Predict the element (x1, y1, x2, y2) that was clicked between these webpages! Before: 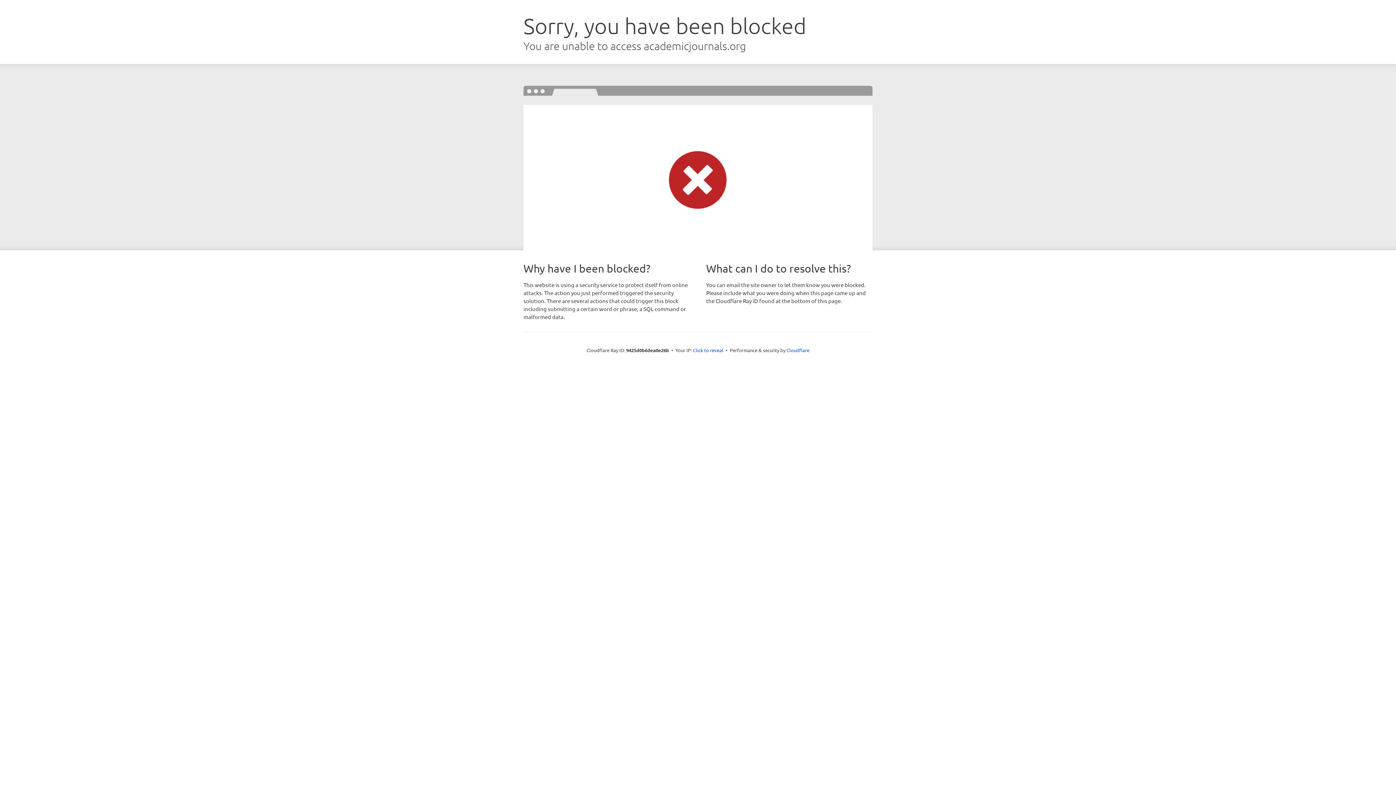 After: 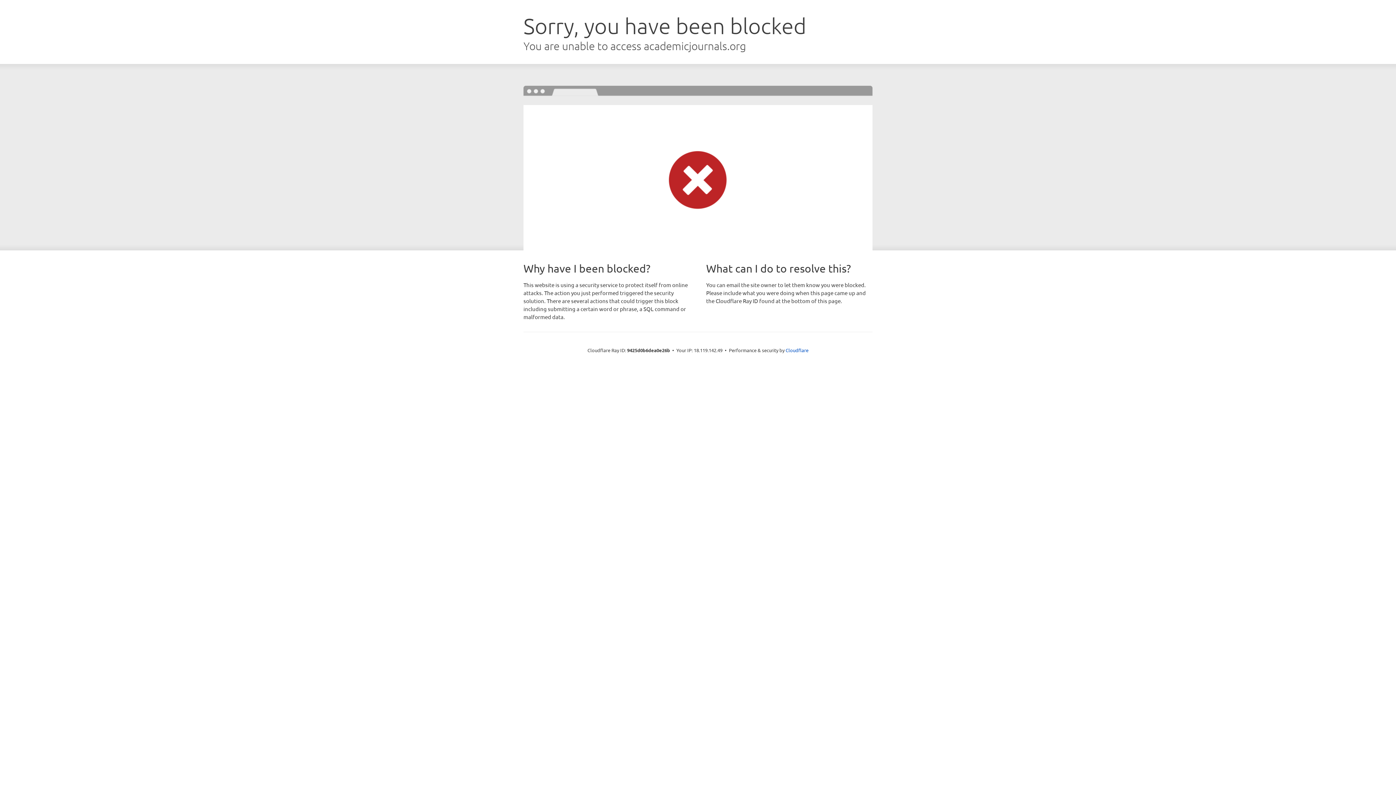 Action: label: Click to reveal bbox: (693, 346, 723, 353)